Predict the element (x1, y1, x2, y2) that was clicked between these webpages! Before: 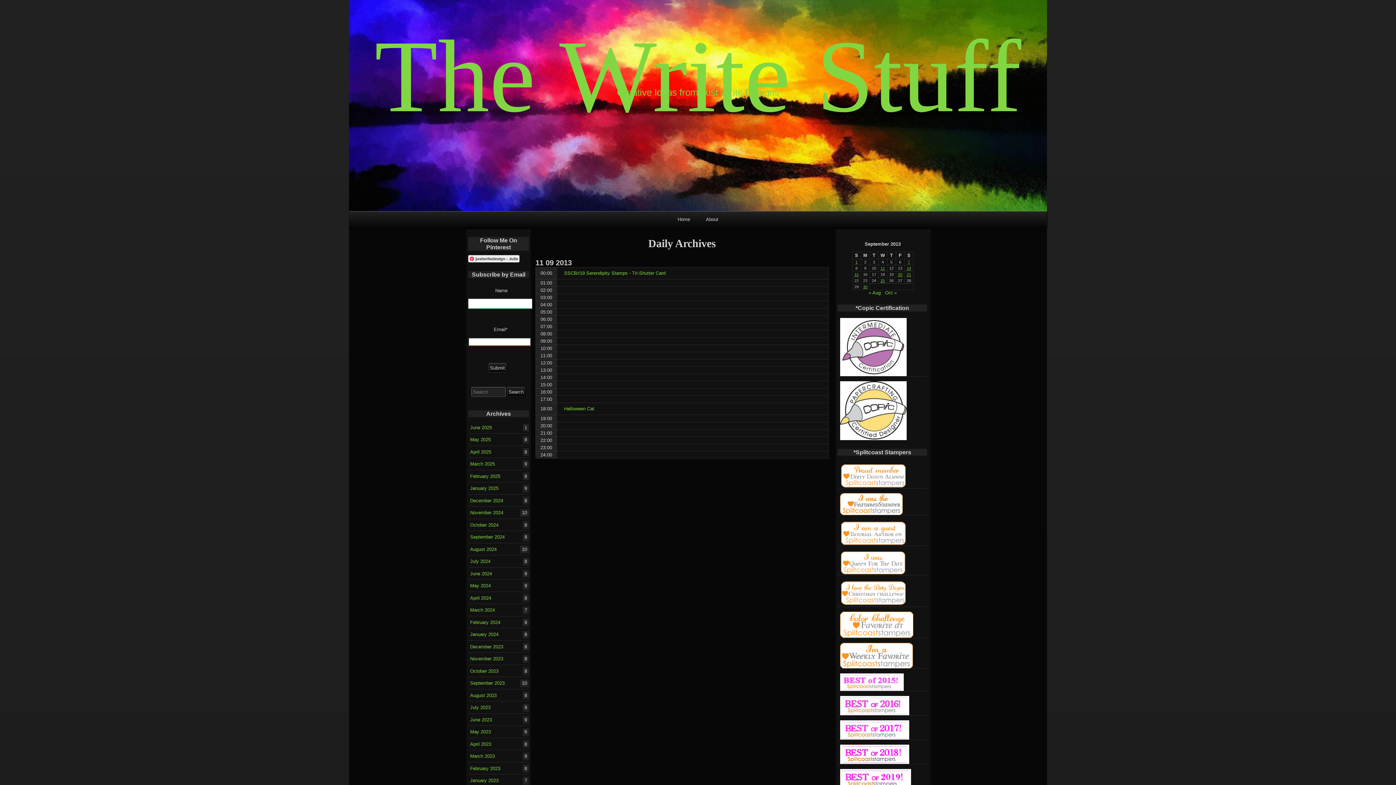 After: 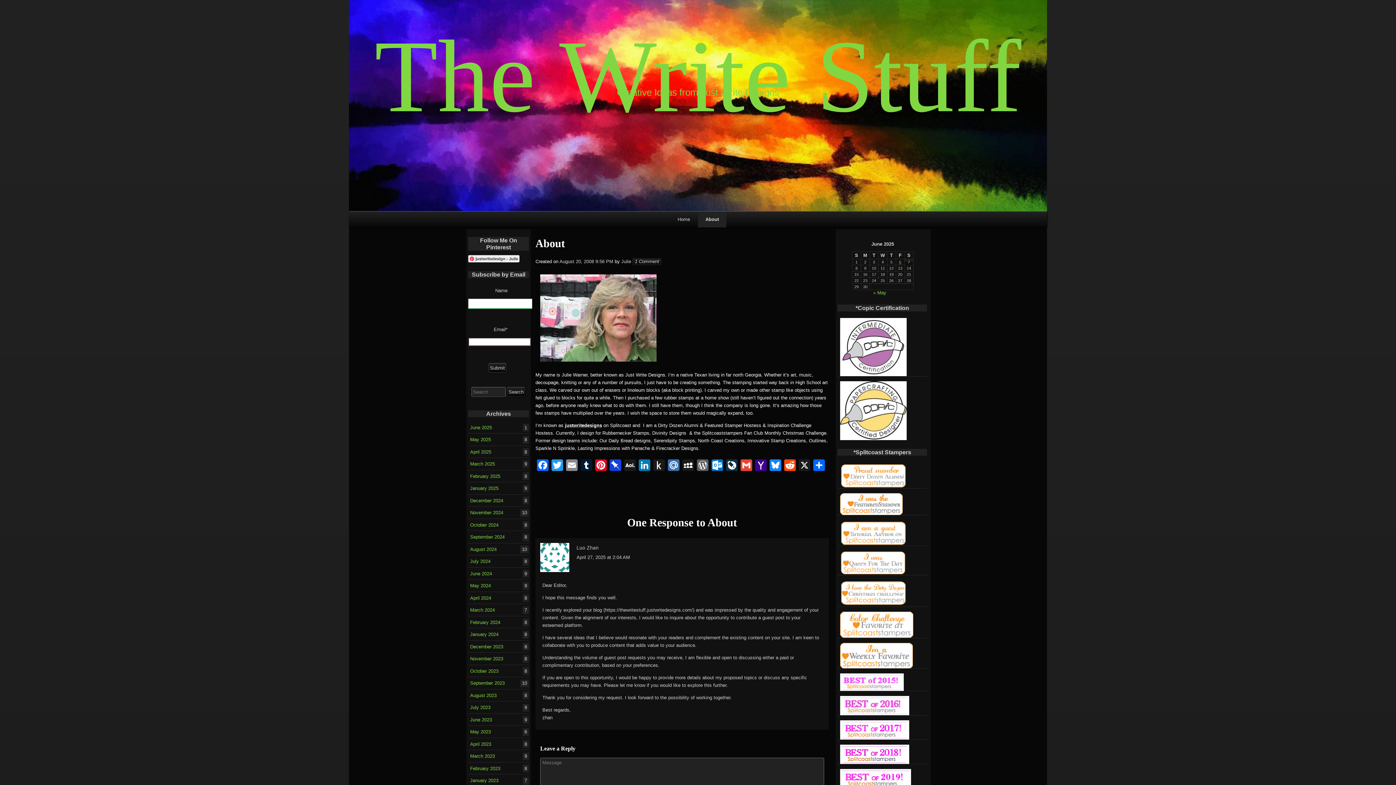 Action: bbox: (698, 211, 726, 227) label: About